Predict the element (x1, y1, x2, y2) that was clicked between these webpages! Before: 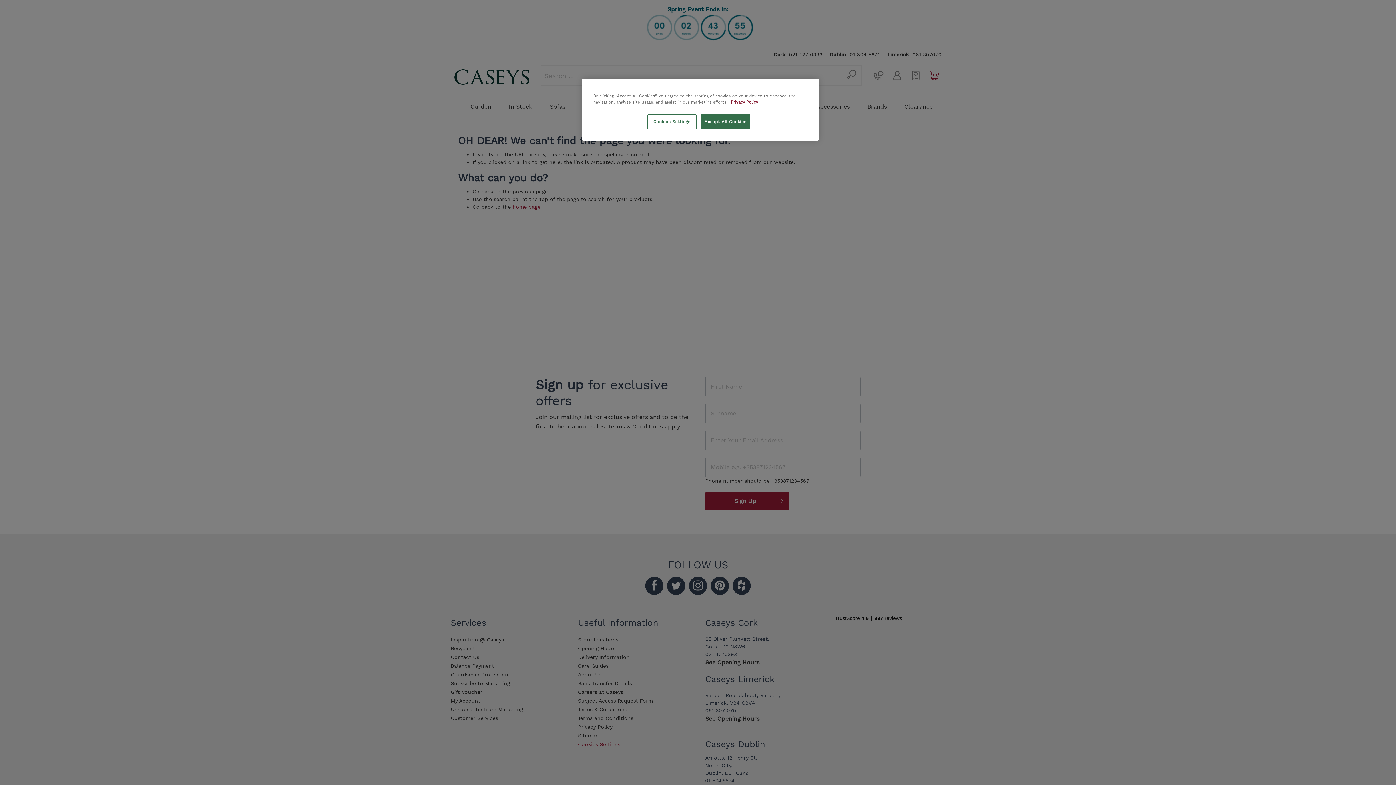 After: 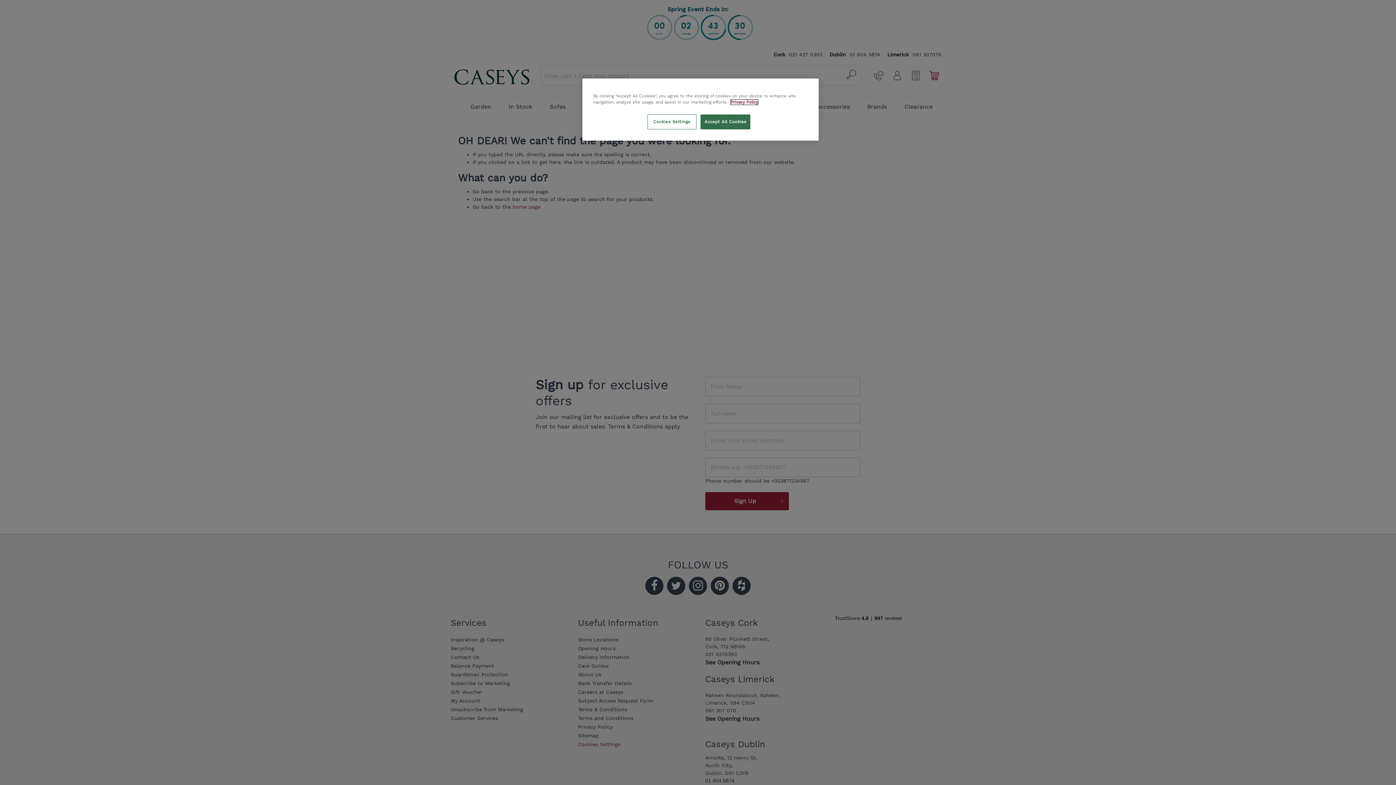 Action: label: More information about your privacy, opens in a new tab bbox: (730, 99, 758, 104)